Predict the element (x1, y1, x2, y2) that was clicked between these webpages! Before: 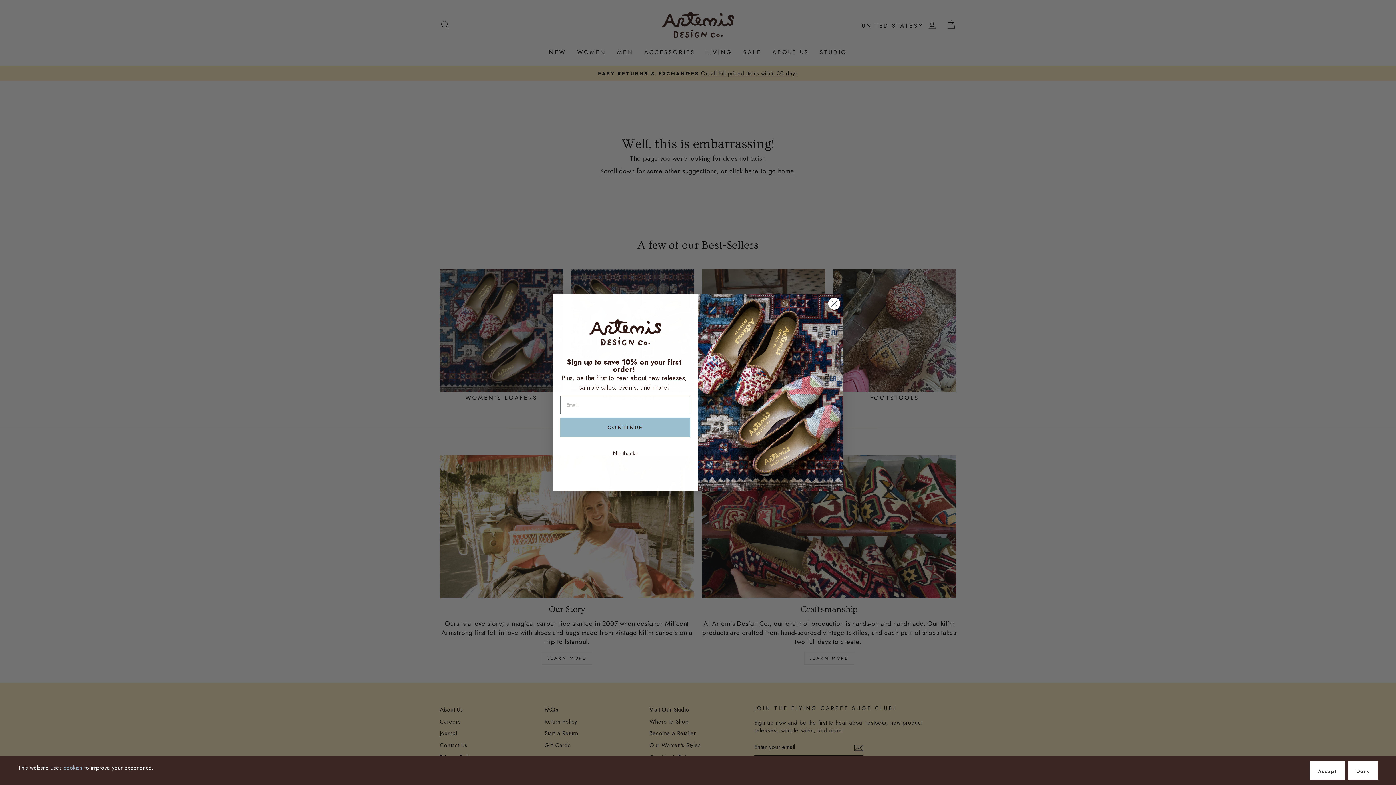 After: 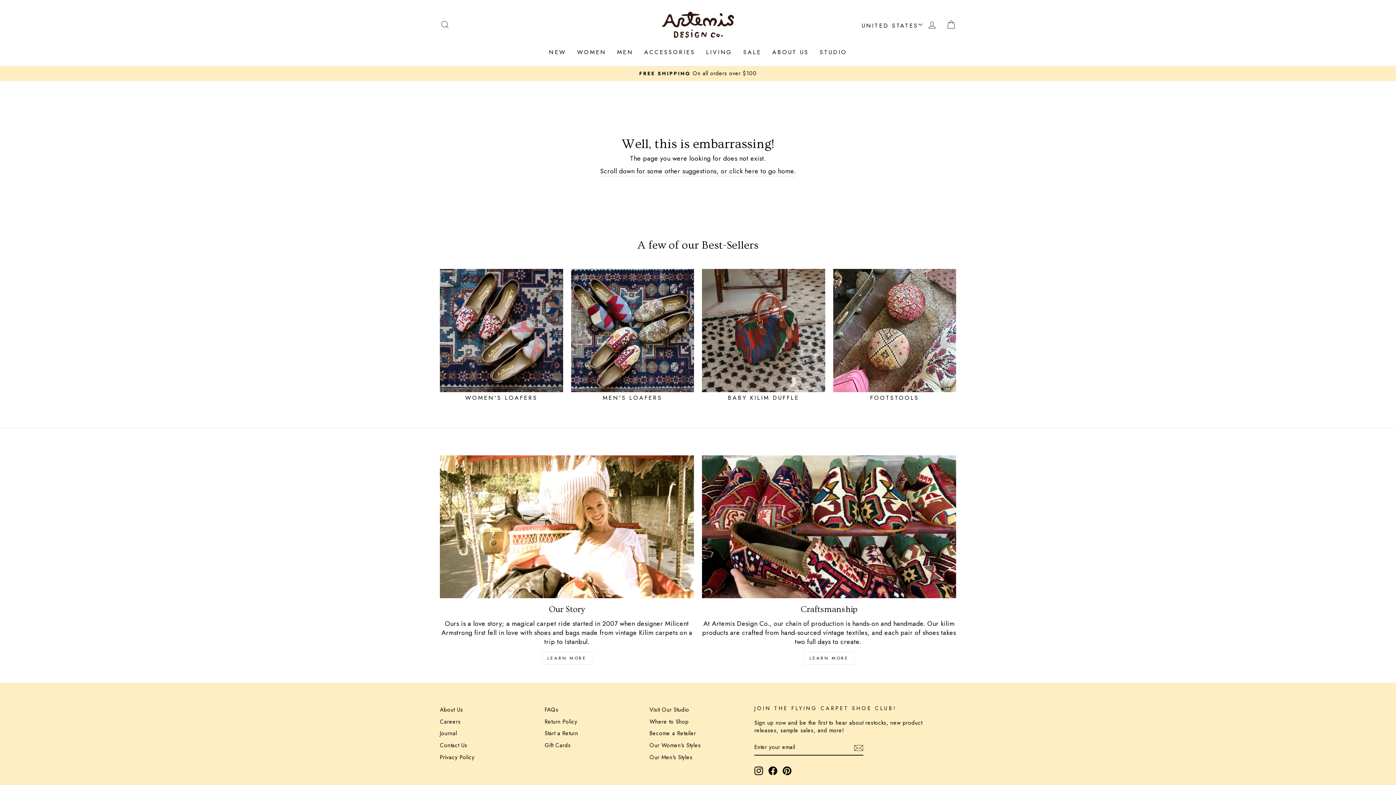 Action: bbox: (1348, 761, 1378, 780) label: Deny